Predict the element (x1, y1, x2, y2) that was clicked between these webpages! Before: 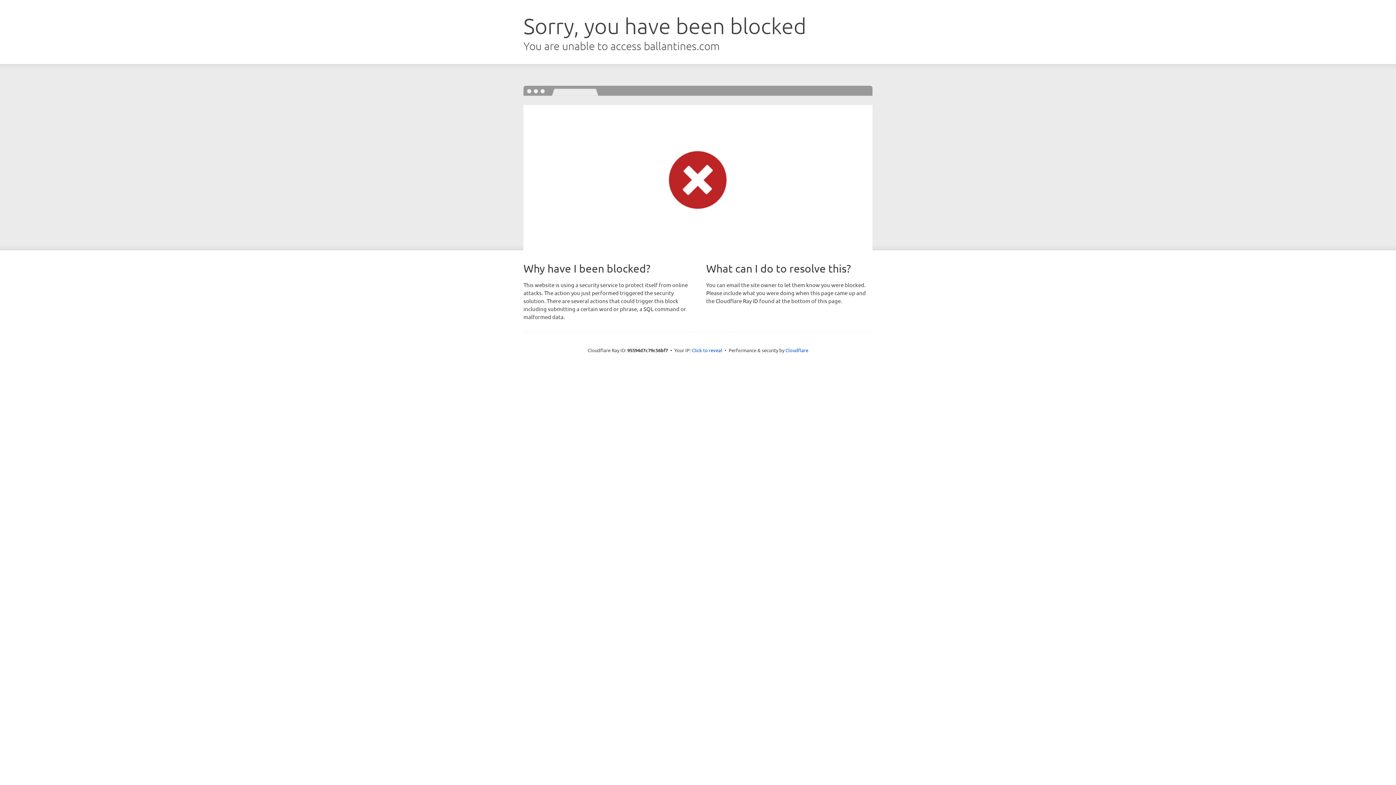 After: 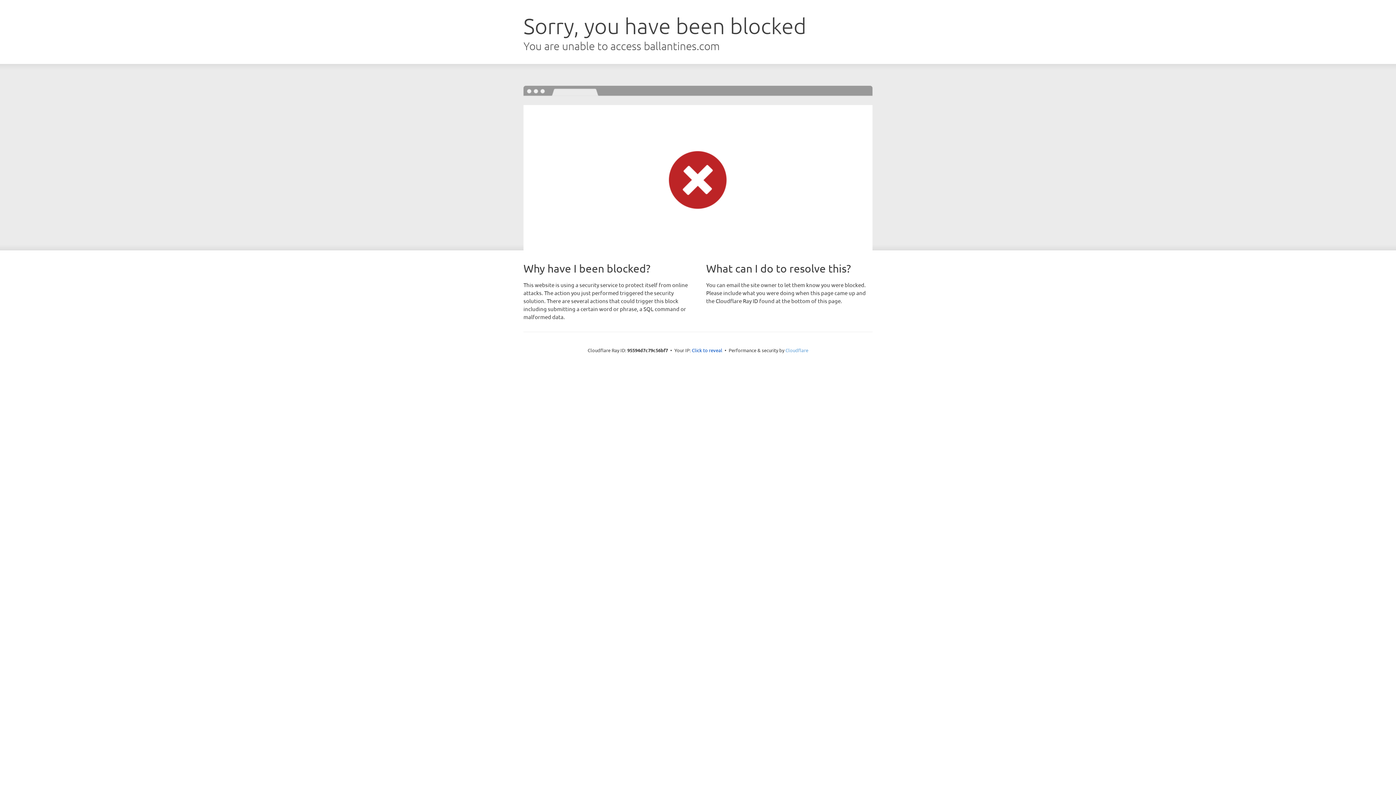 Action: label: Cloudflare bbox: (785, 347, 808, 353)